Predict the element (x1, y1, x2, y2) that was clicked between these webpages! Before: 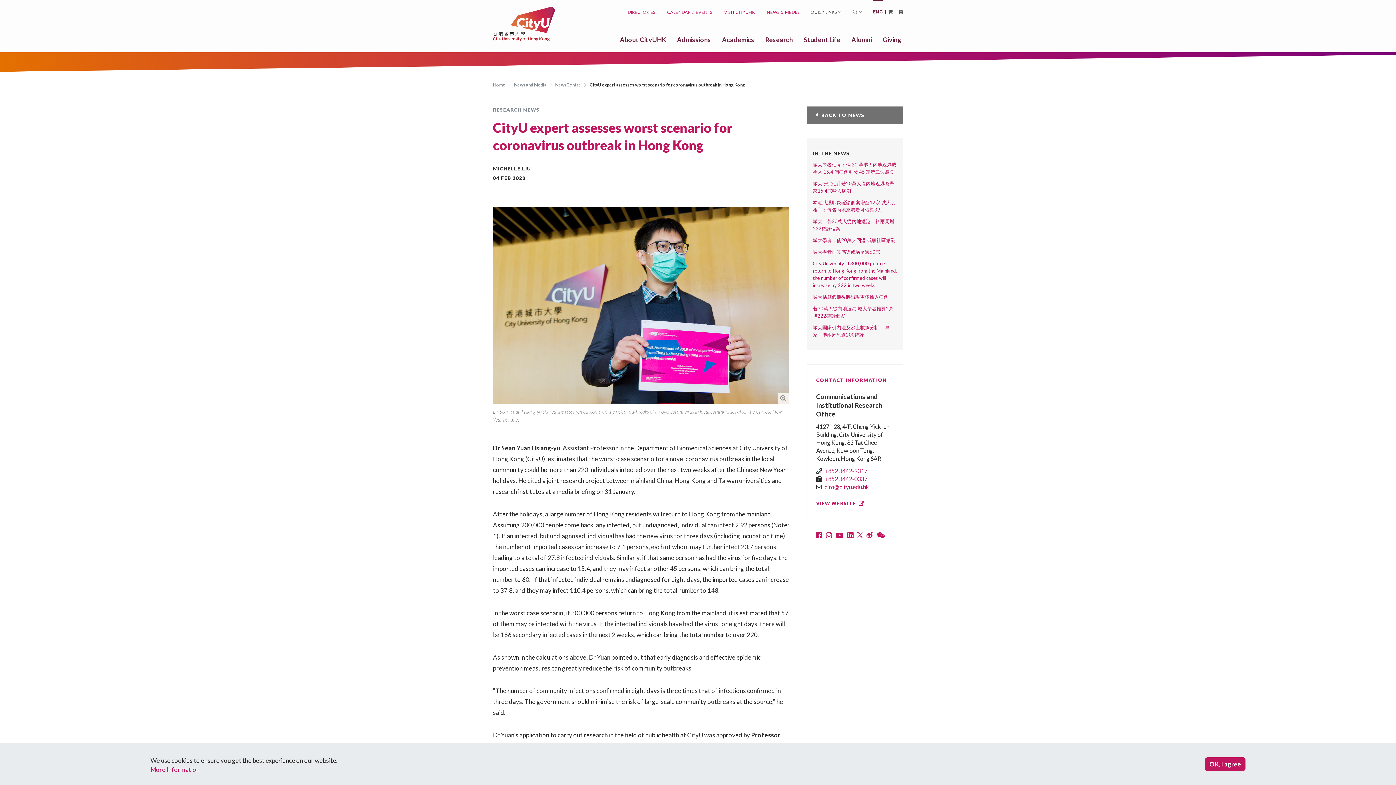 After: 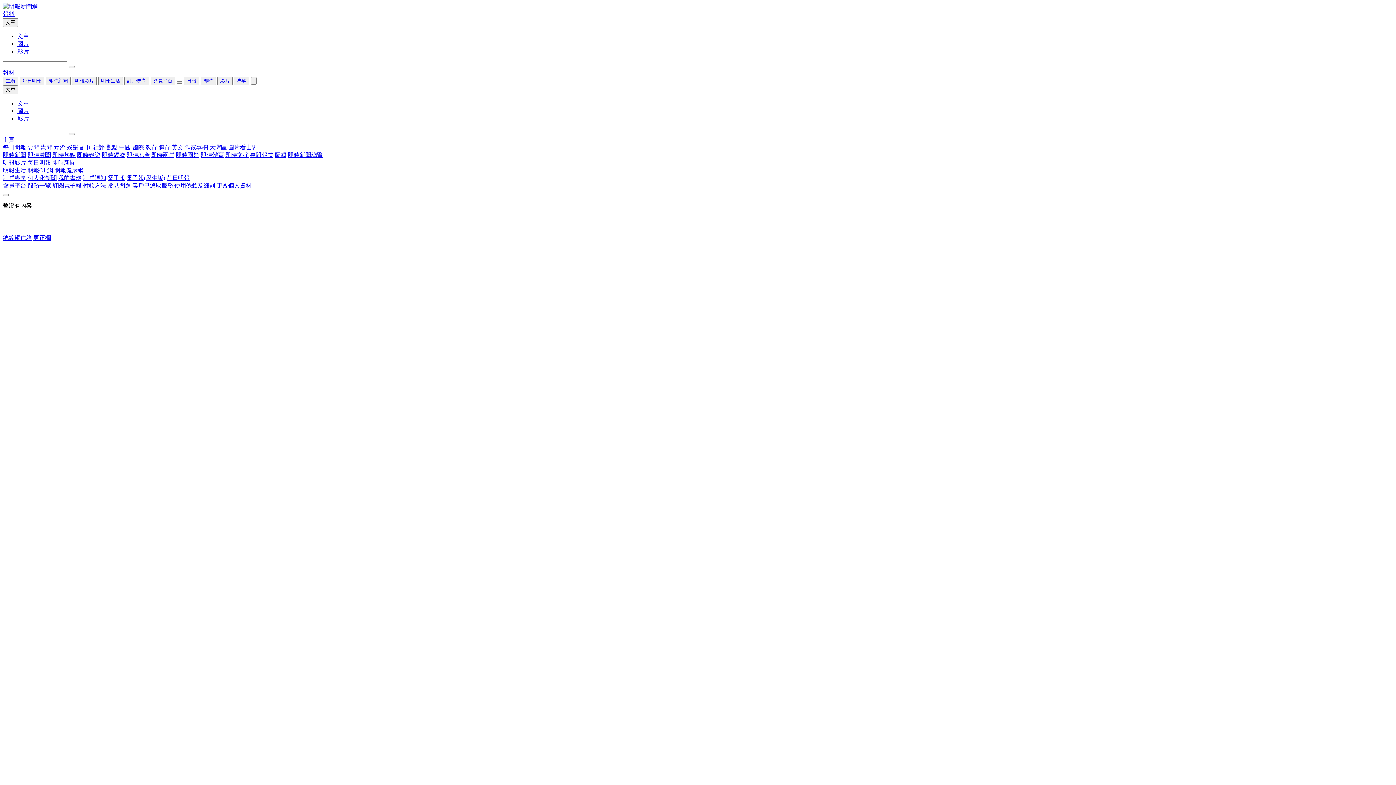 Action: label: 城大學者：倘20萬人回港 或釀社區爆發 bbox: (813, 237, 895, 243)